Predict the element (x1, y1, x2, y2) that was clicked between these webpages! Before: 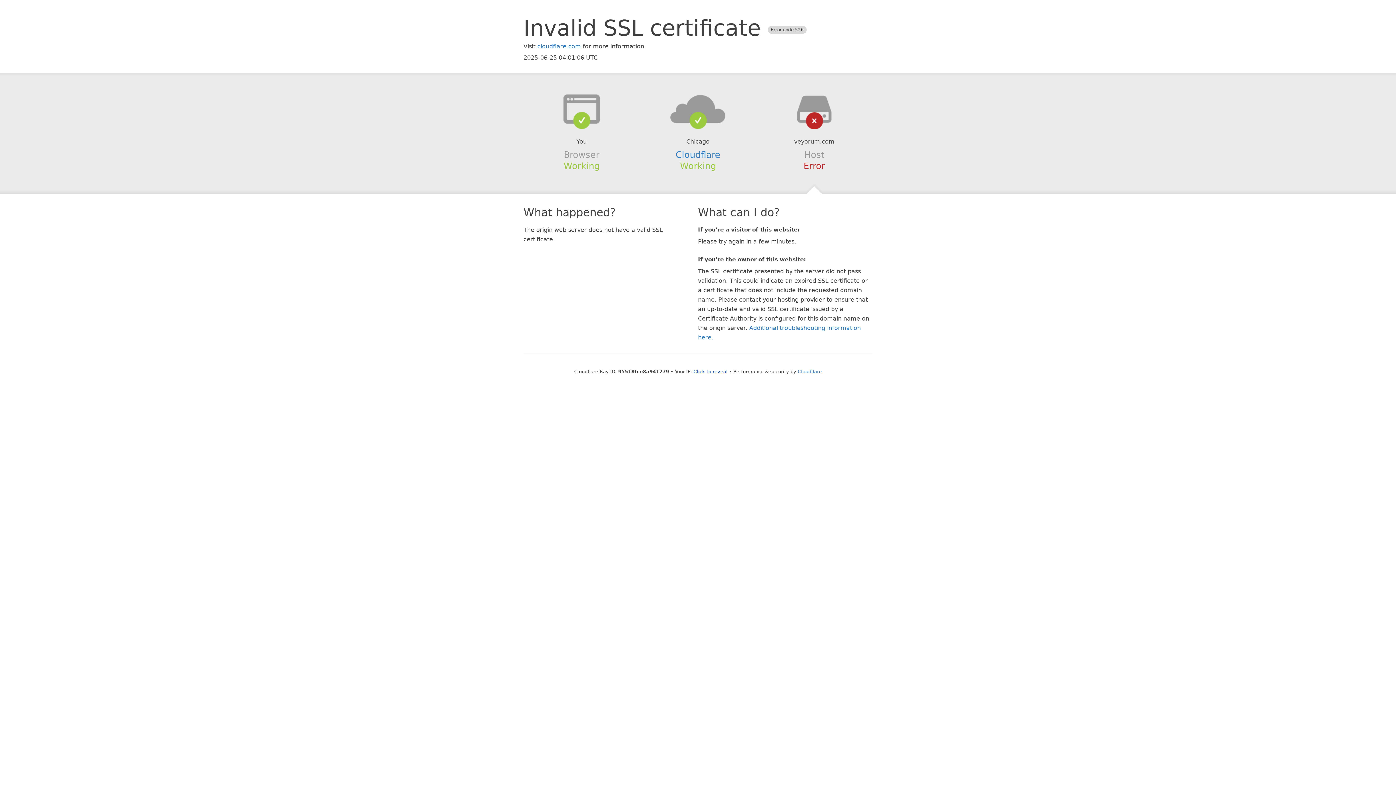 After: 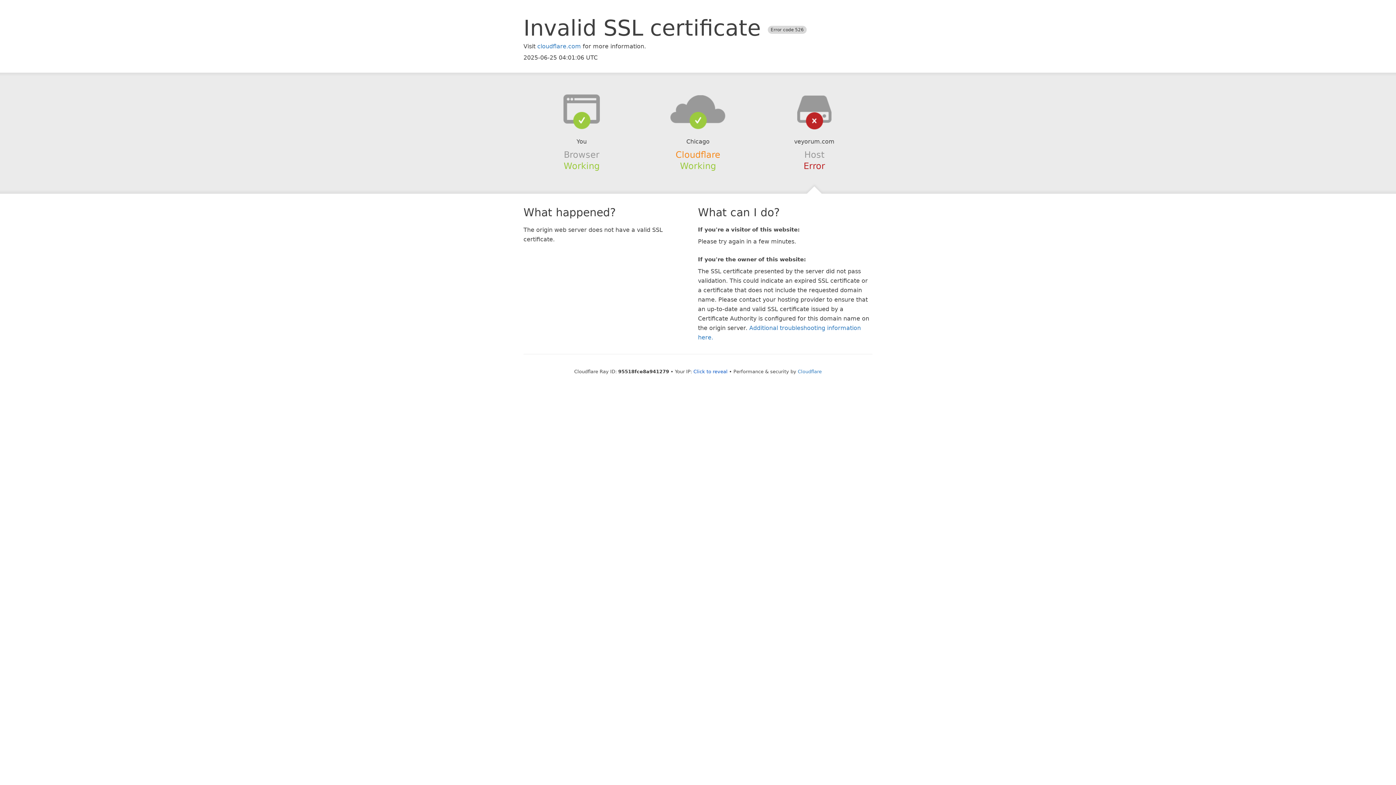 Action: bbox: (675, 149, 720, 159) label: Cloudflare